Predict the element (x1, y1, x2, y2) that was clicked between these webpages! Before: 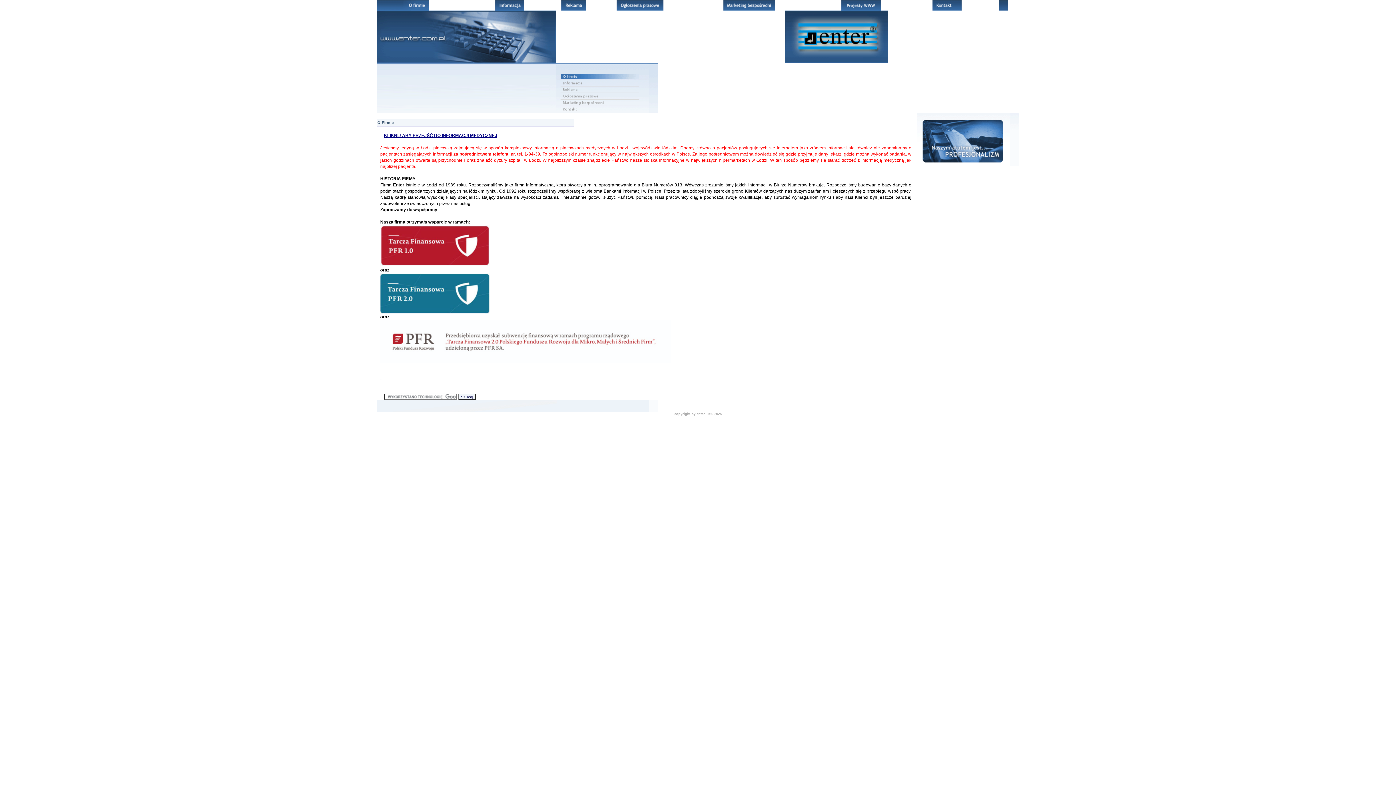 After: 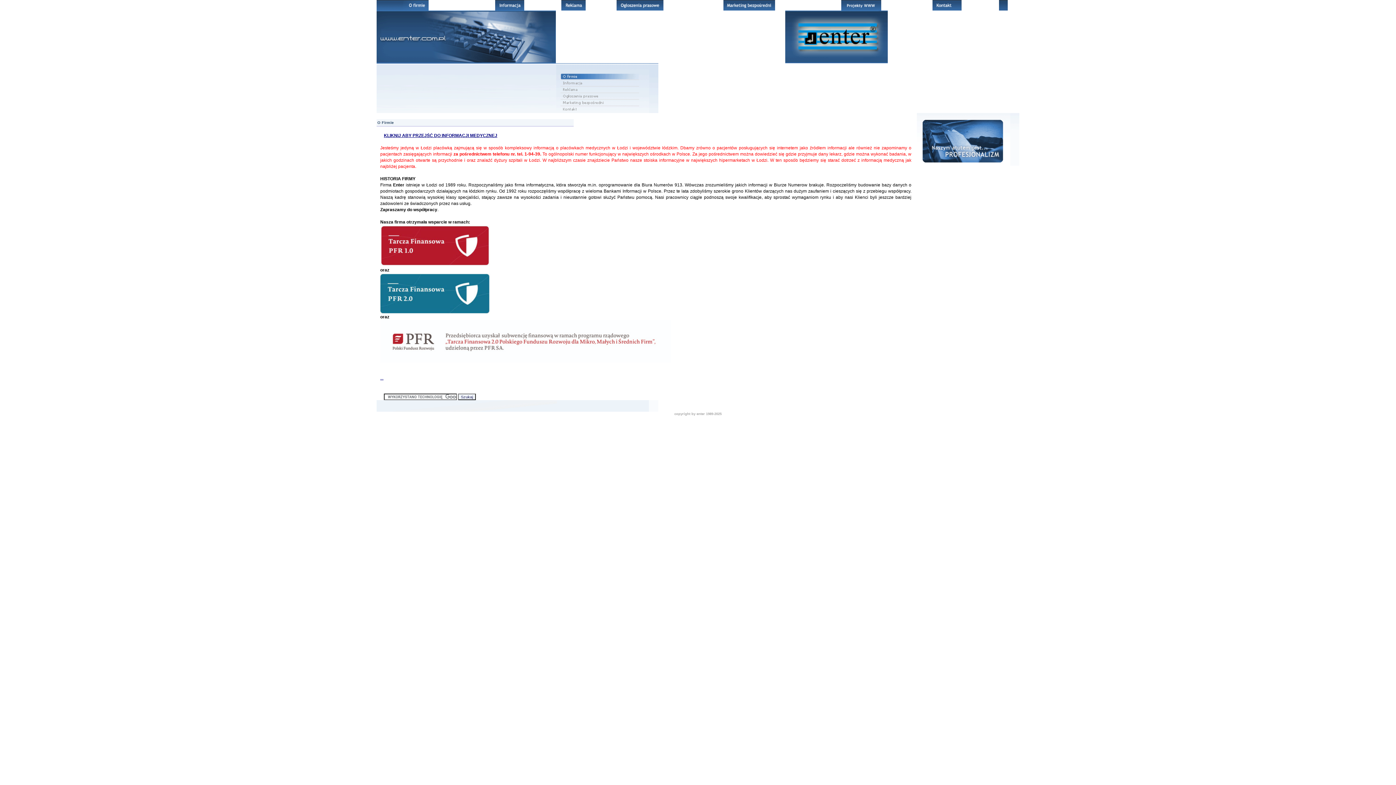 Action: bbox: (556, 69, 658, 74)